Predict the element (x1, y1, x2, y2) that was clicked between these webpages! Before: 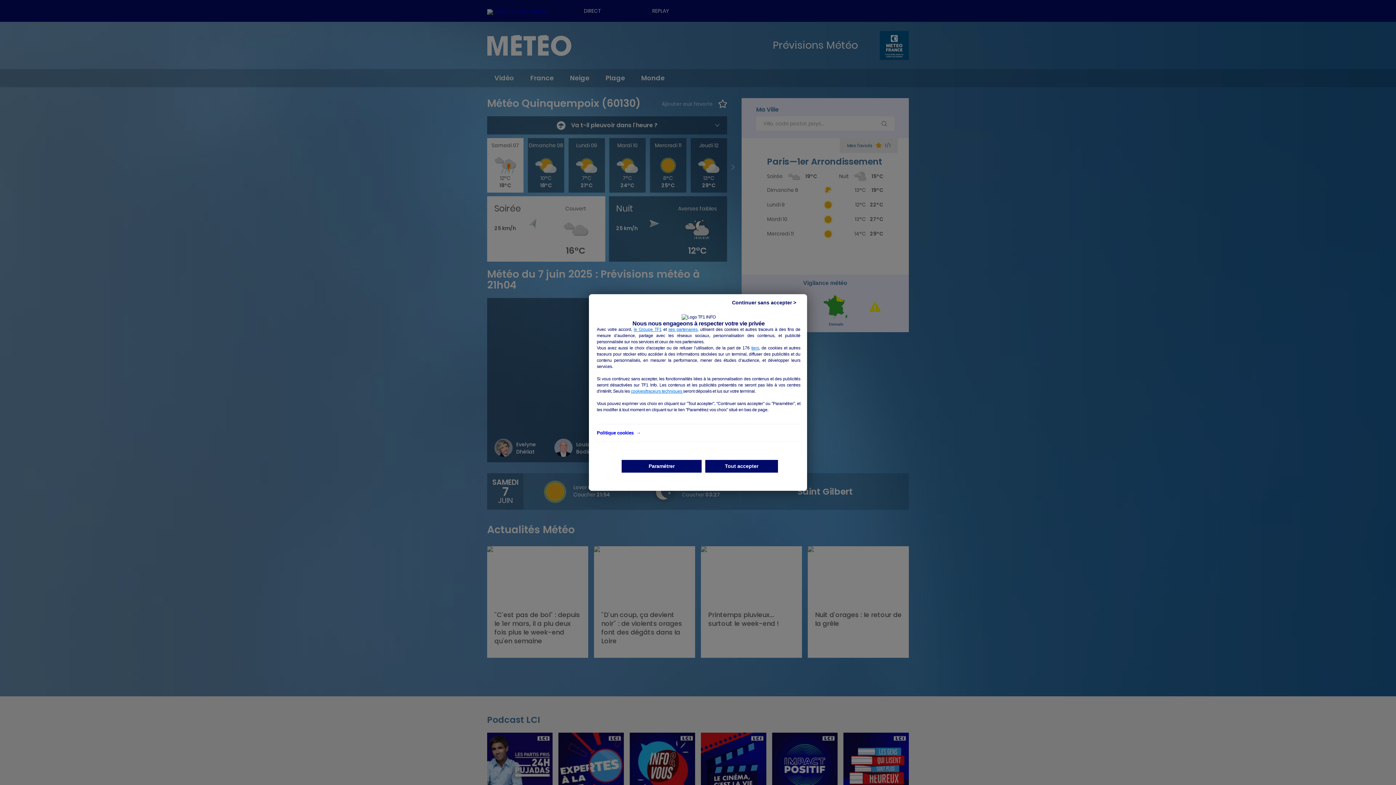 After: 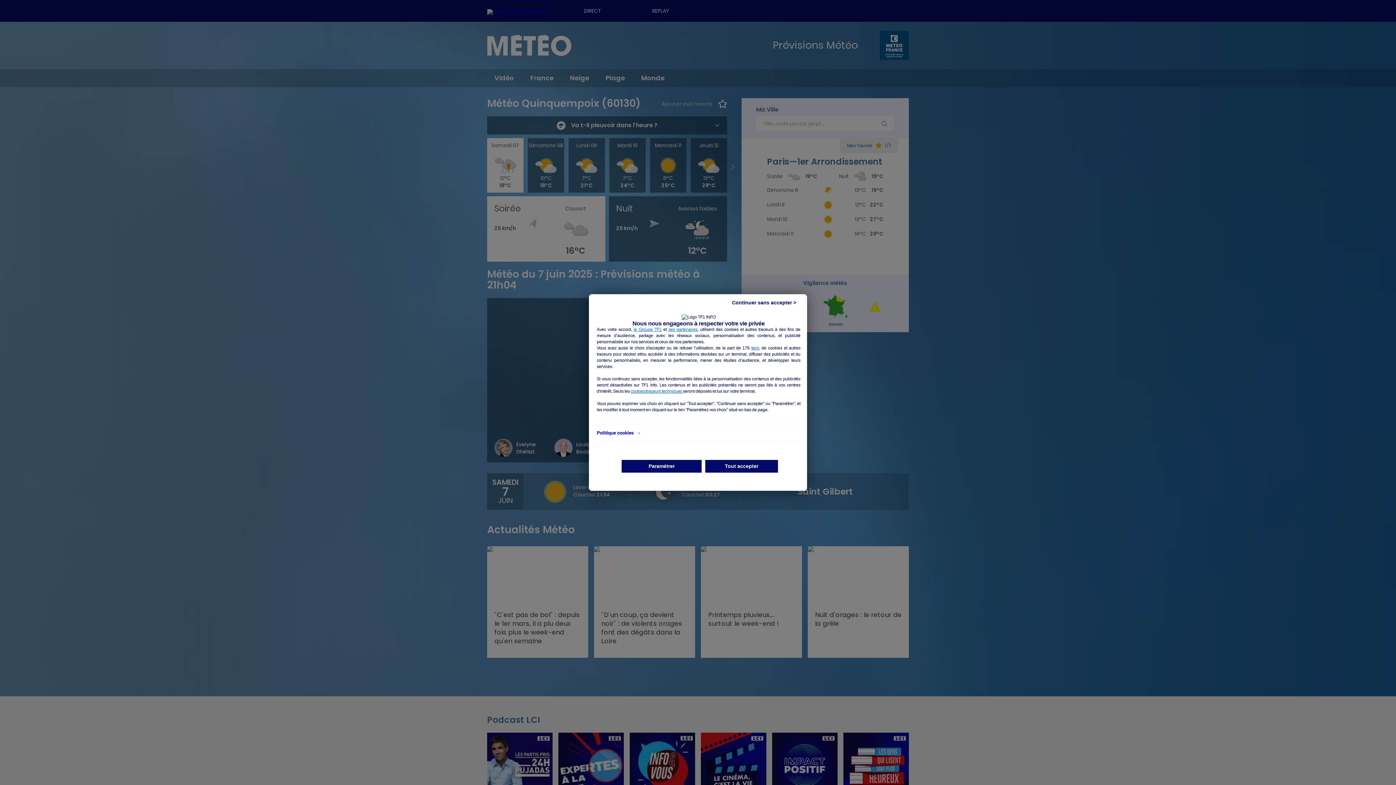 Action: bbox: (668, 327, 697, 332) label: ses partenaires